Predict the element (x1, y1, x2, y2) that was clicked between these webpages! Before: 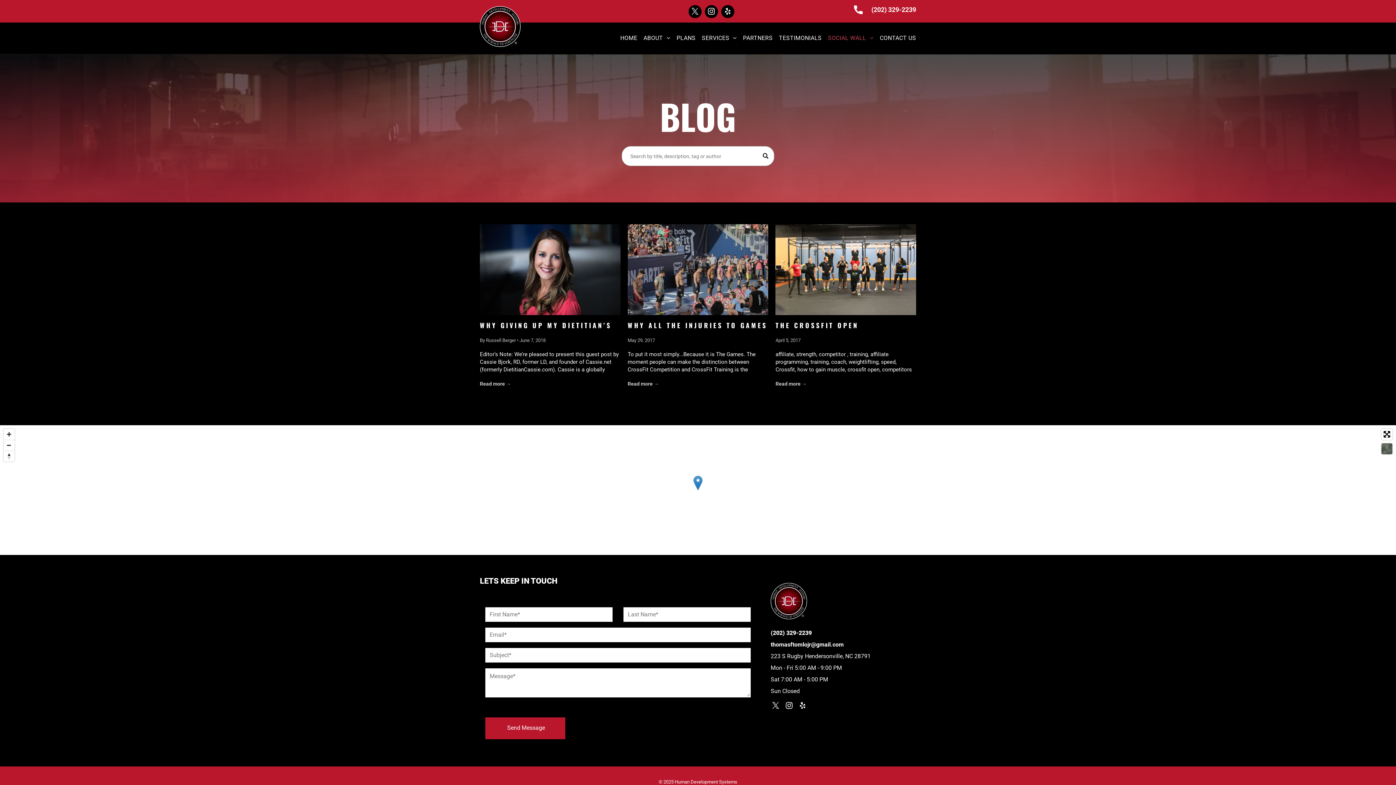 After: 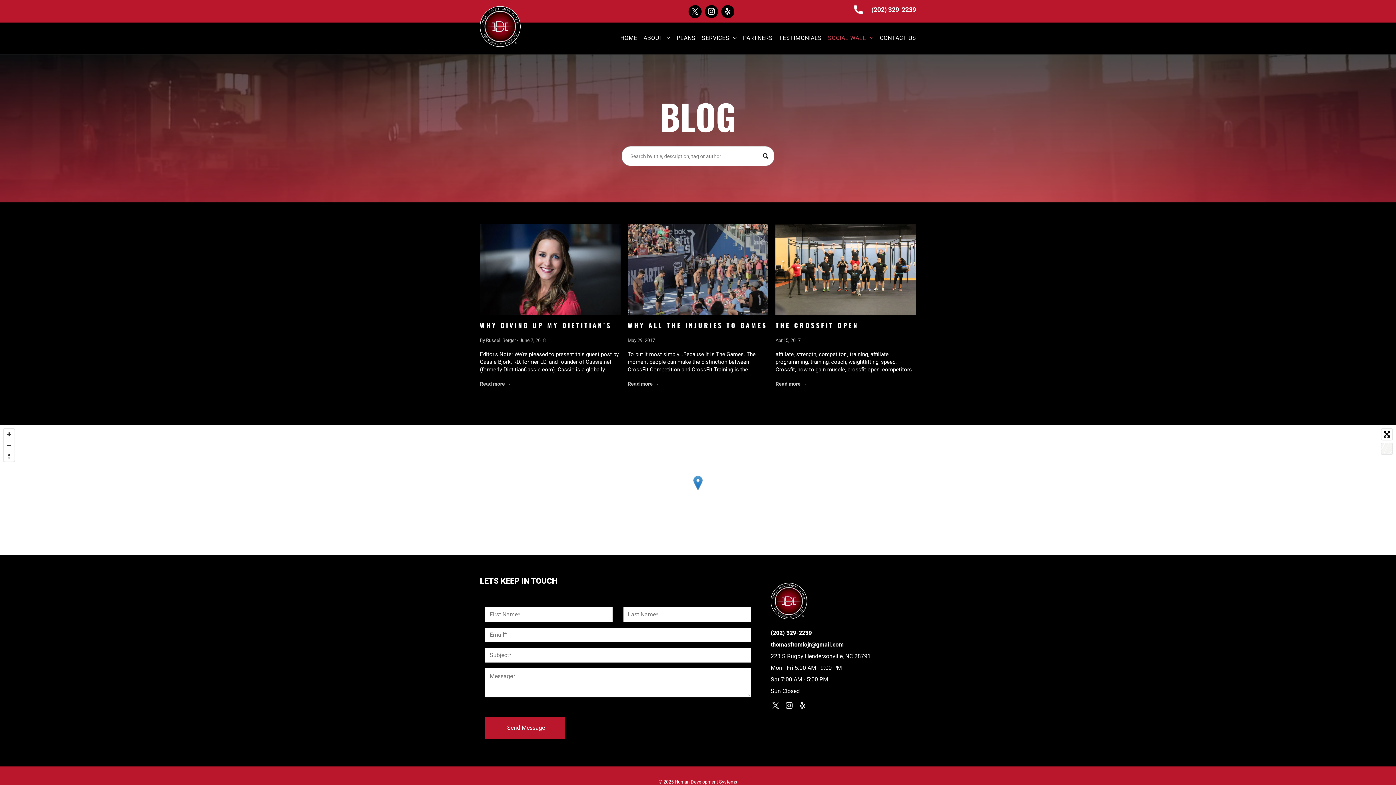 Action: bbox: (1381, 443, 1392, 454)